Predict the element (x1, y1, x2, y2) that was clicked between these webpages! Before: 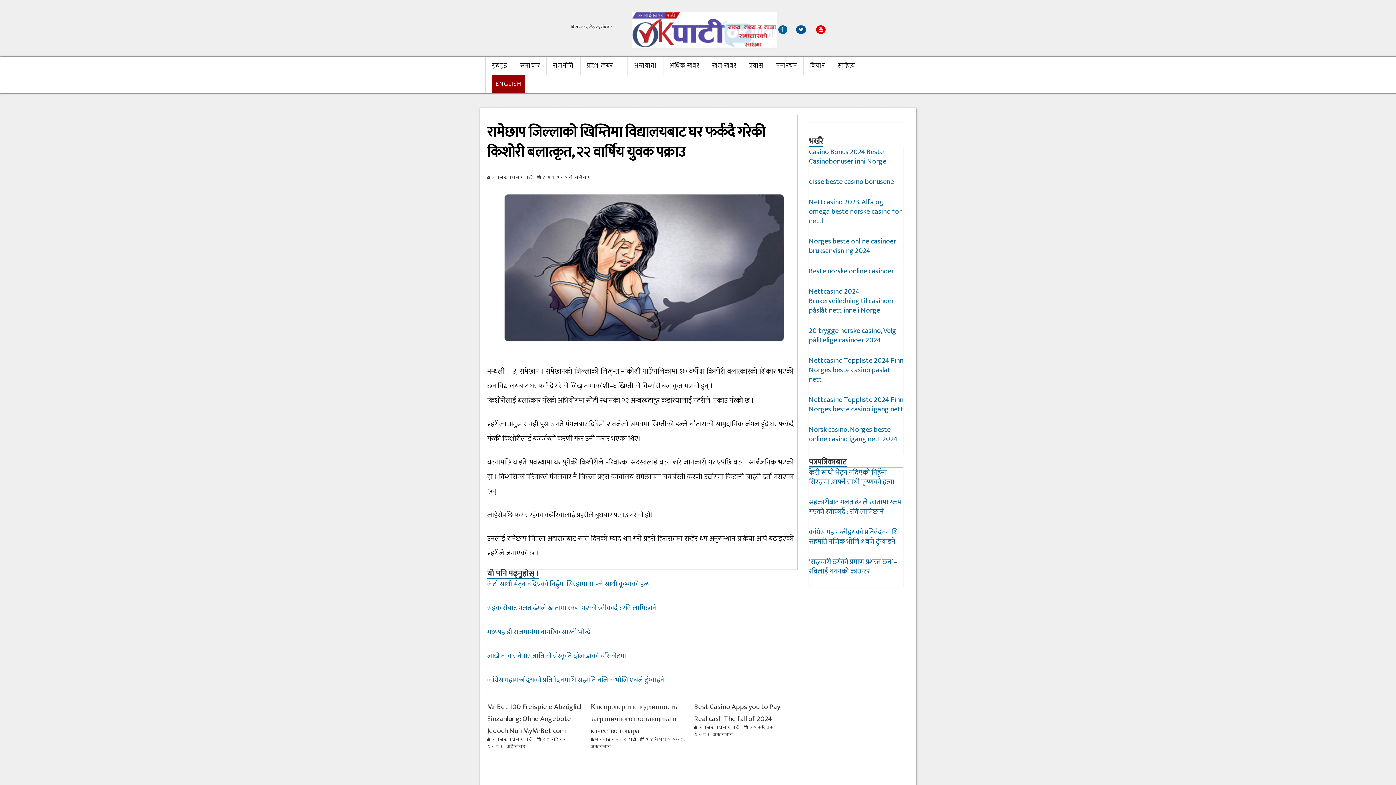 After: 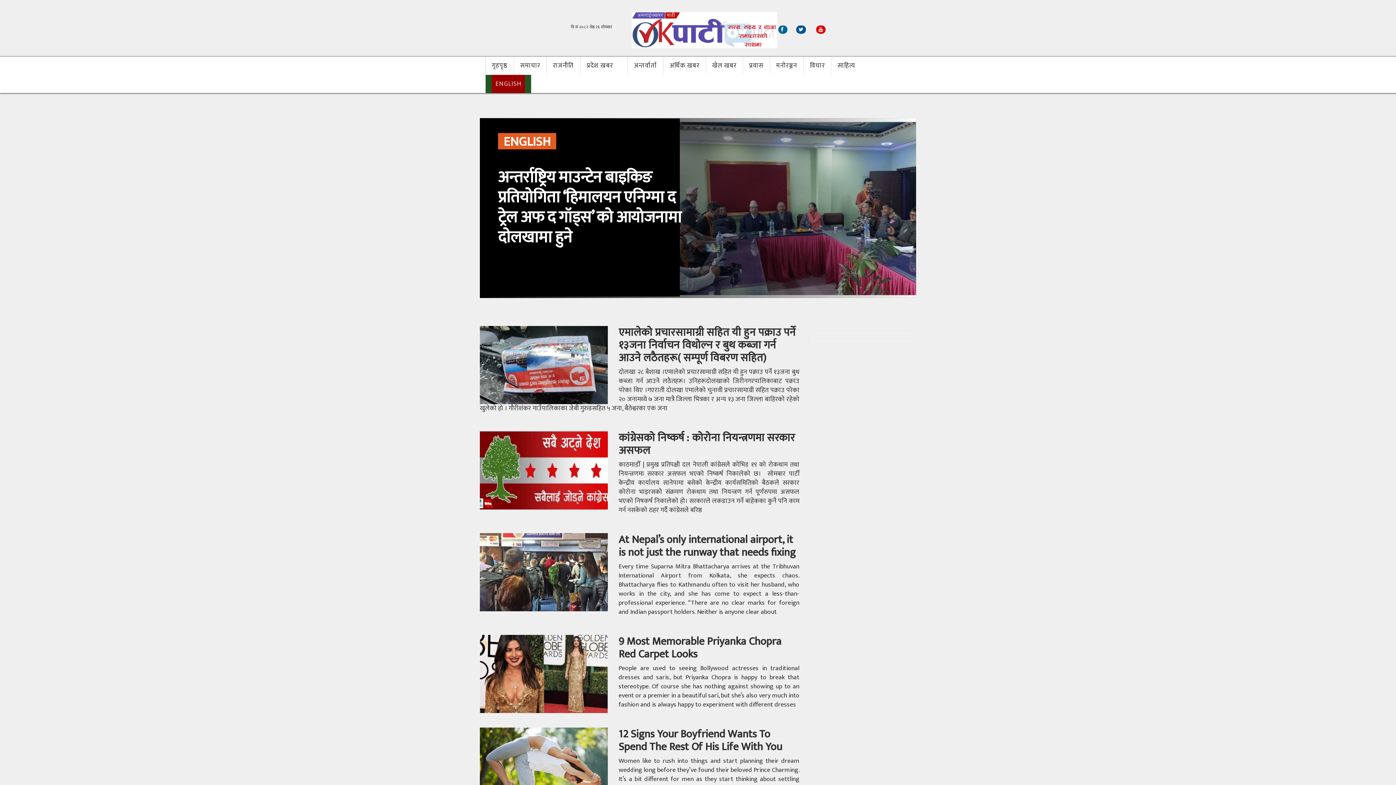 Action: bbox: (485, 74, 531, 93) label: ENGLISH